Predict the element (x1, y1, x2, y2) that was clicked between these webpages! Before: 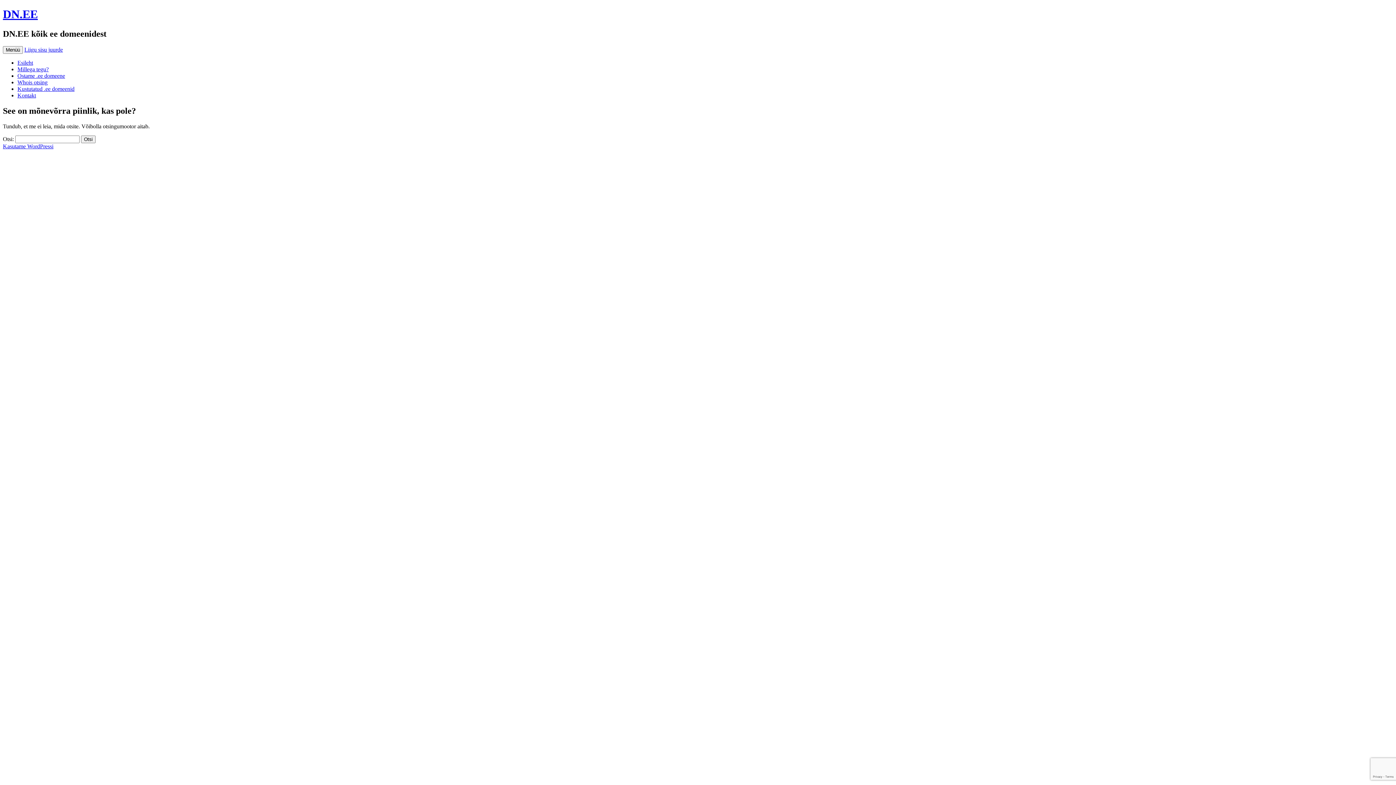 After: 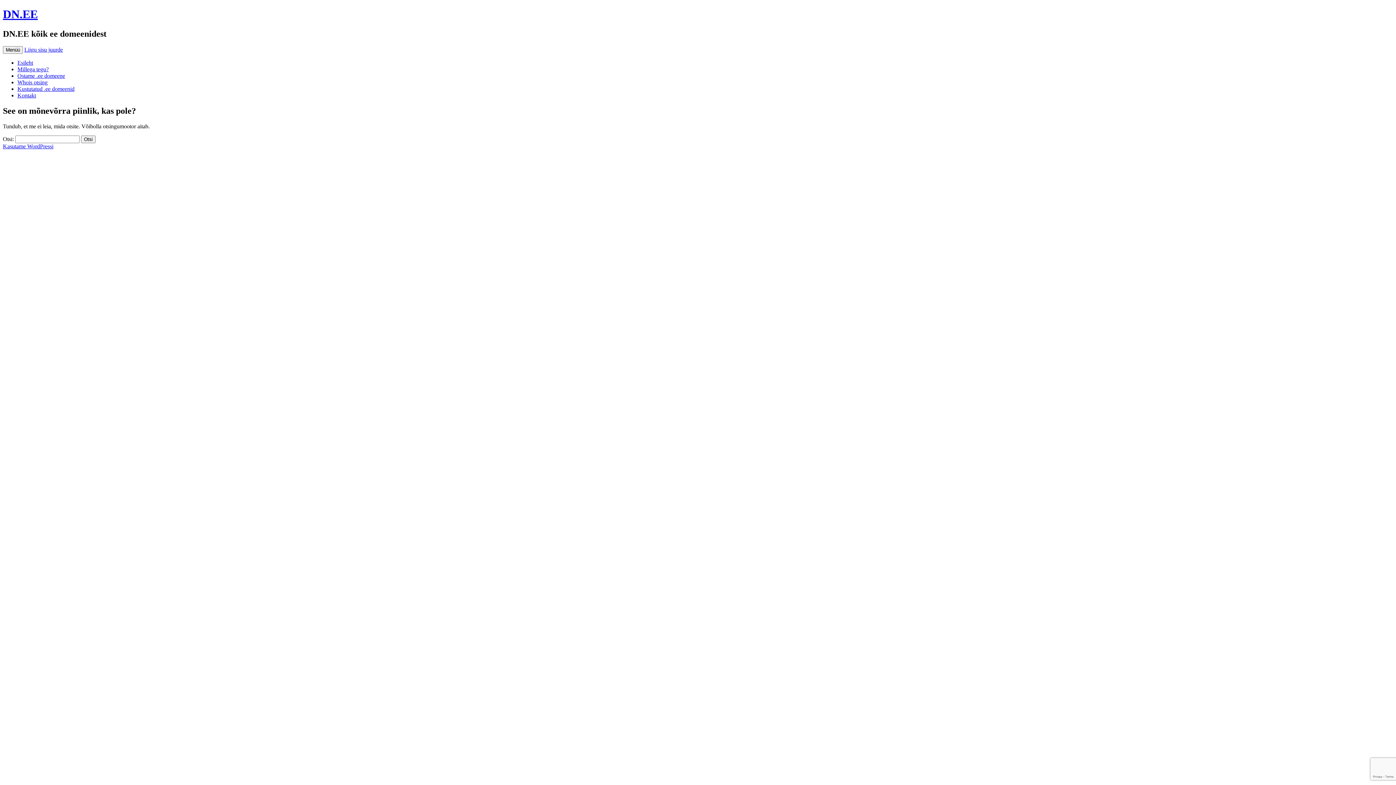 Action: bbox: (24, 46, 62, 52) label: Liigu sisu juurde